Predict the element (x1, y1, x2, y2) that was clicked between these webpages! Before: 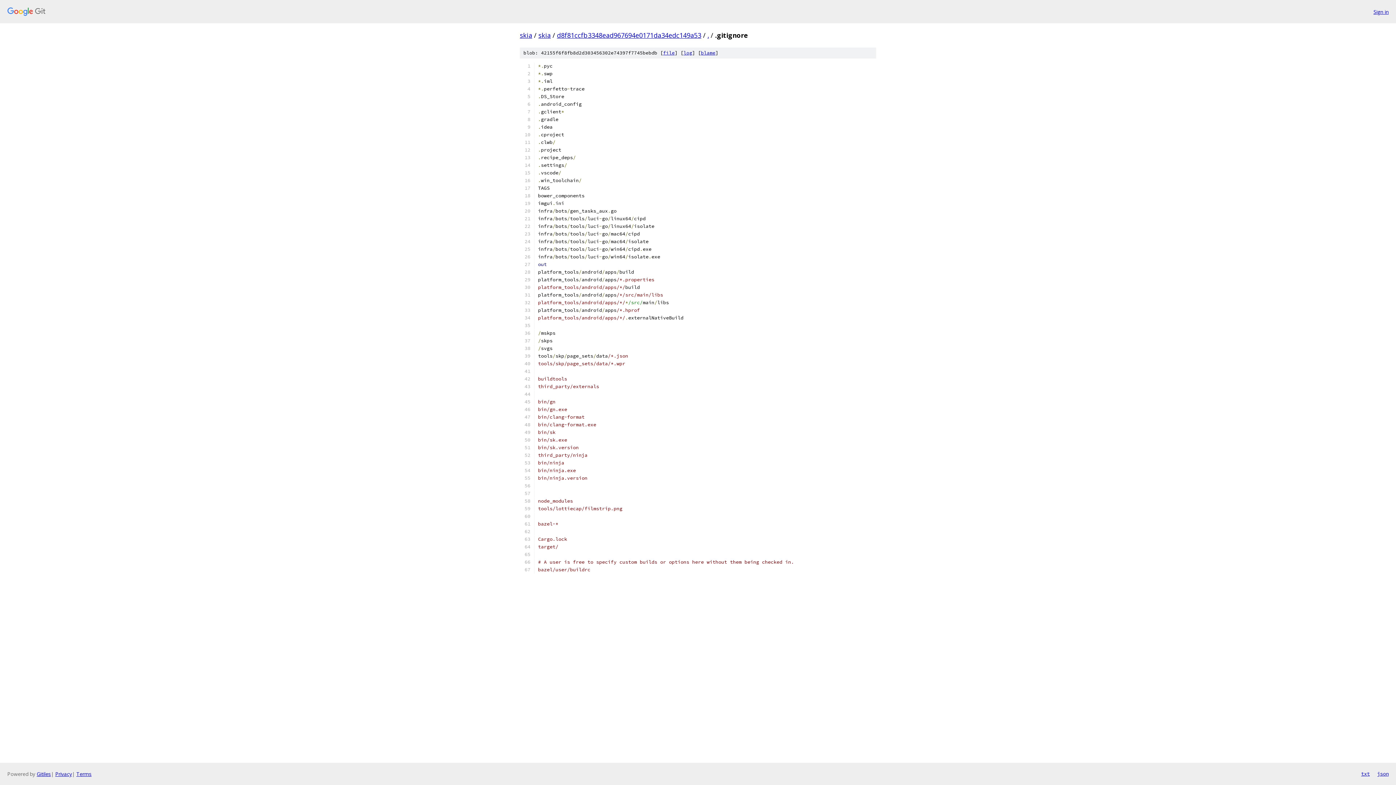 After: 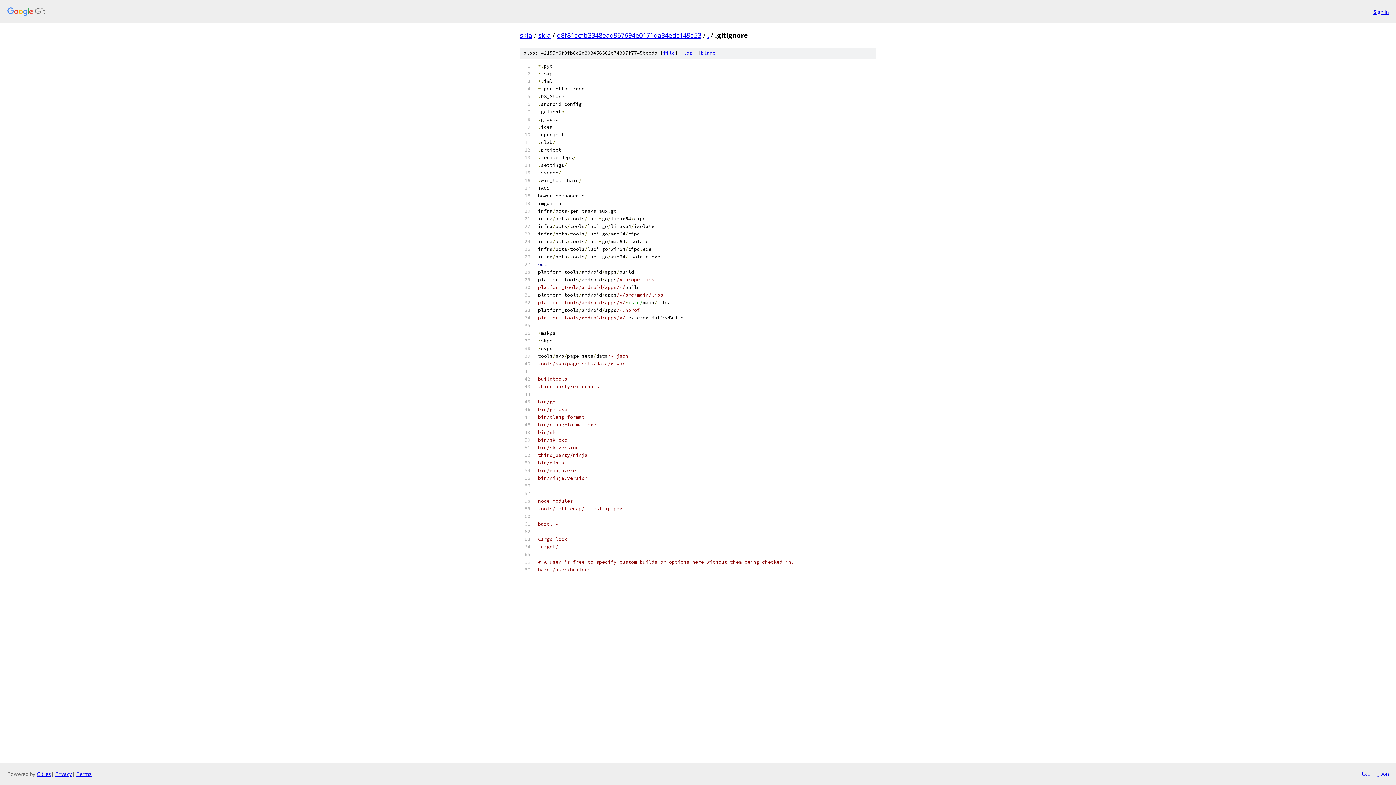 Action: bbox: (663, 49, 674, 56) label: file